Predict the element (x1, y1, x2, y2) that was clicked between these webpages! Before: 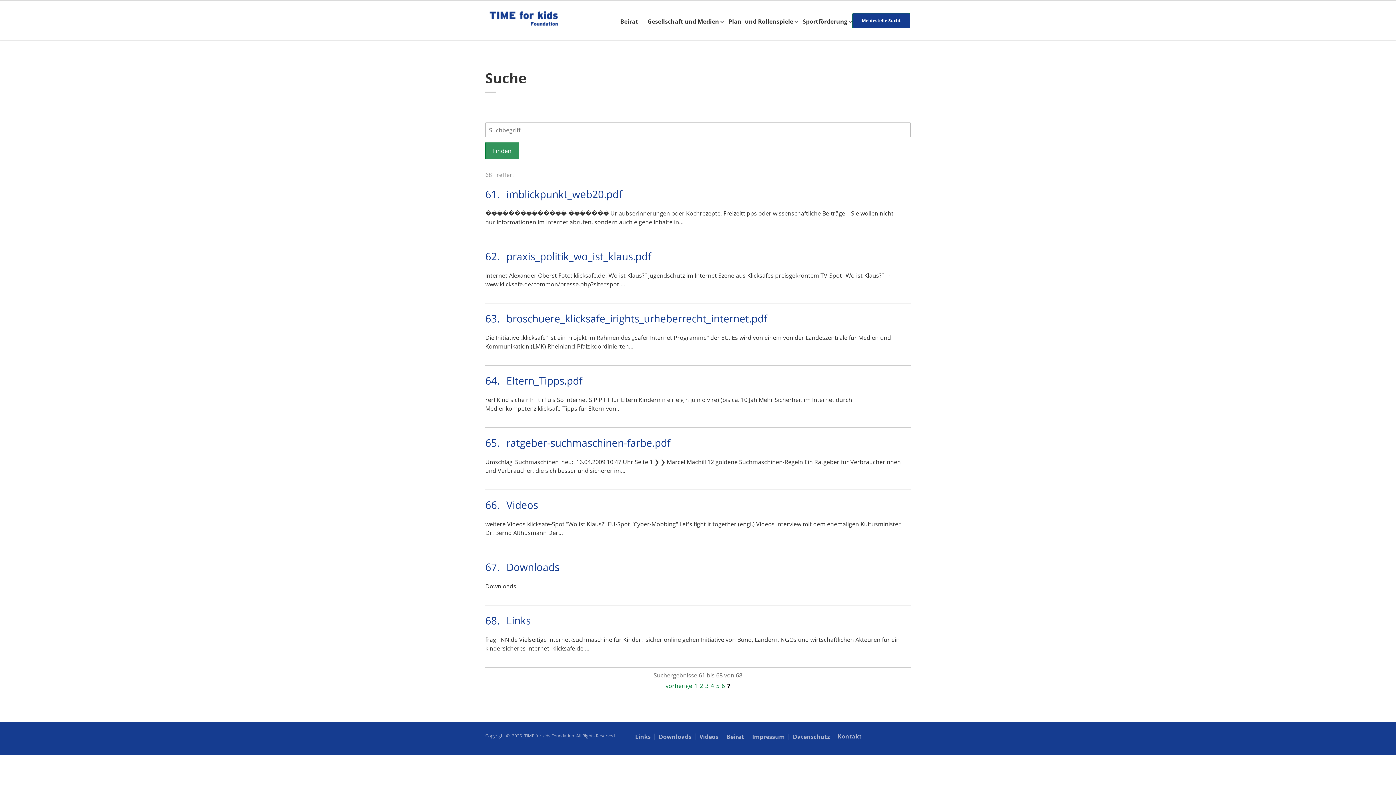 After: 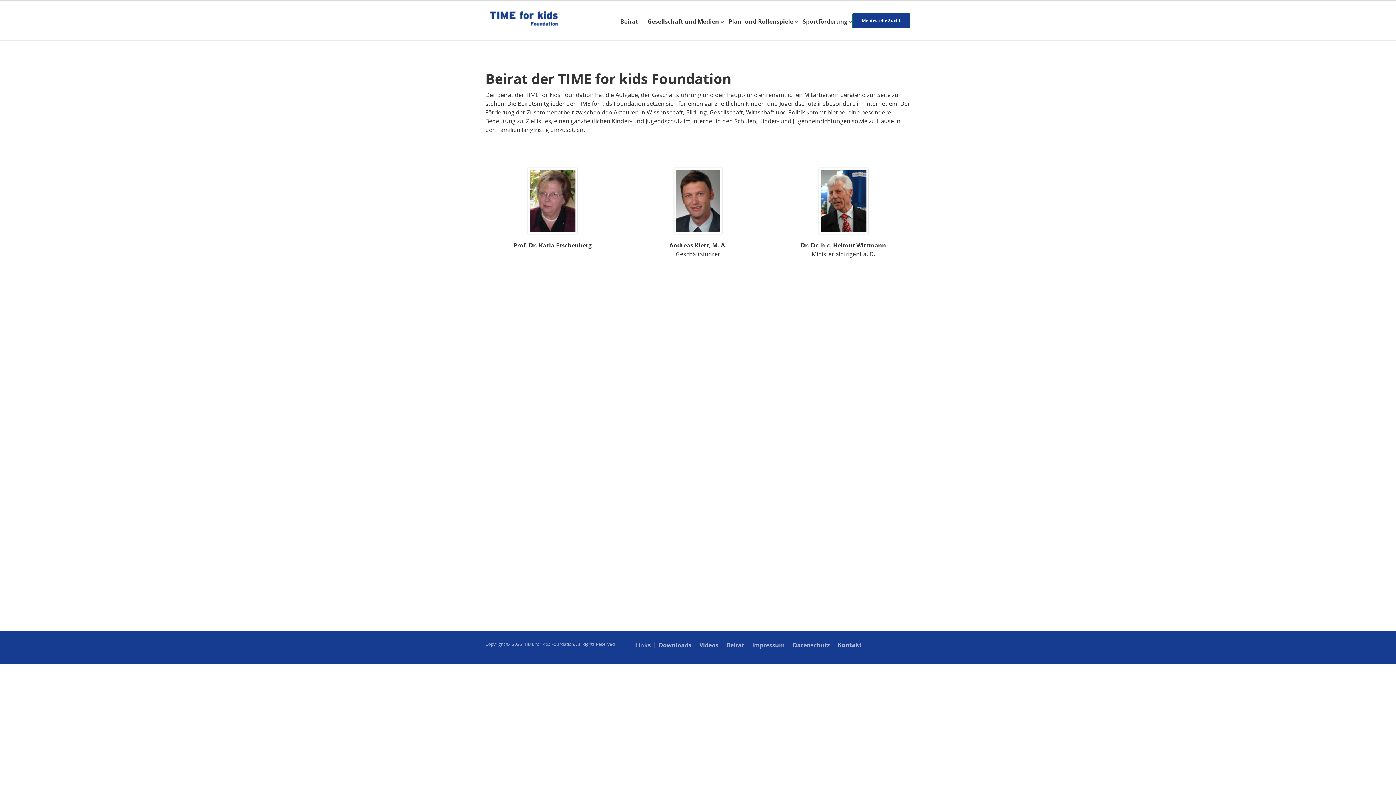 Action: bbox: (722, 733, 748, 740) label: Beirat